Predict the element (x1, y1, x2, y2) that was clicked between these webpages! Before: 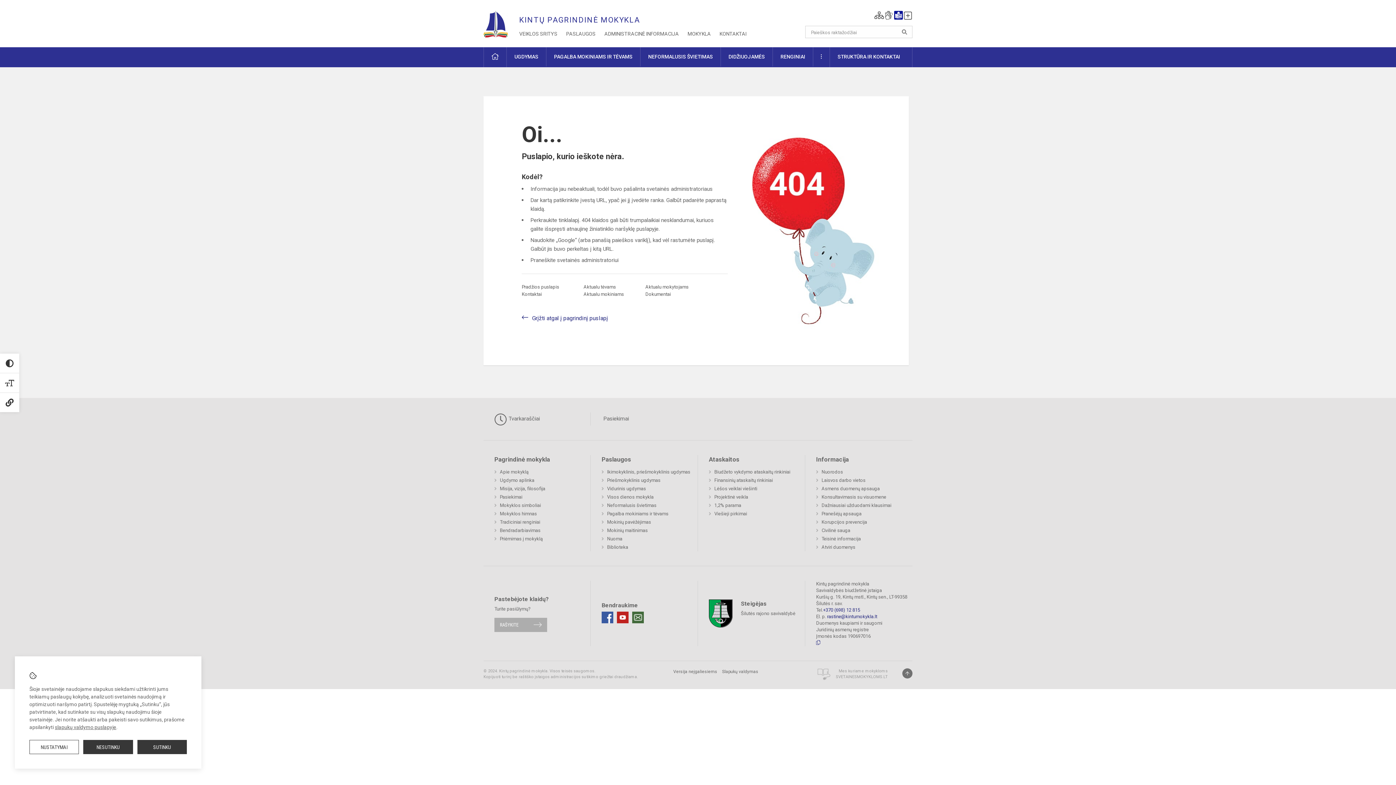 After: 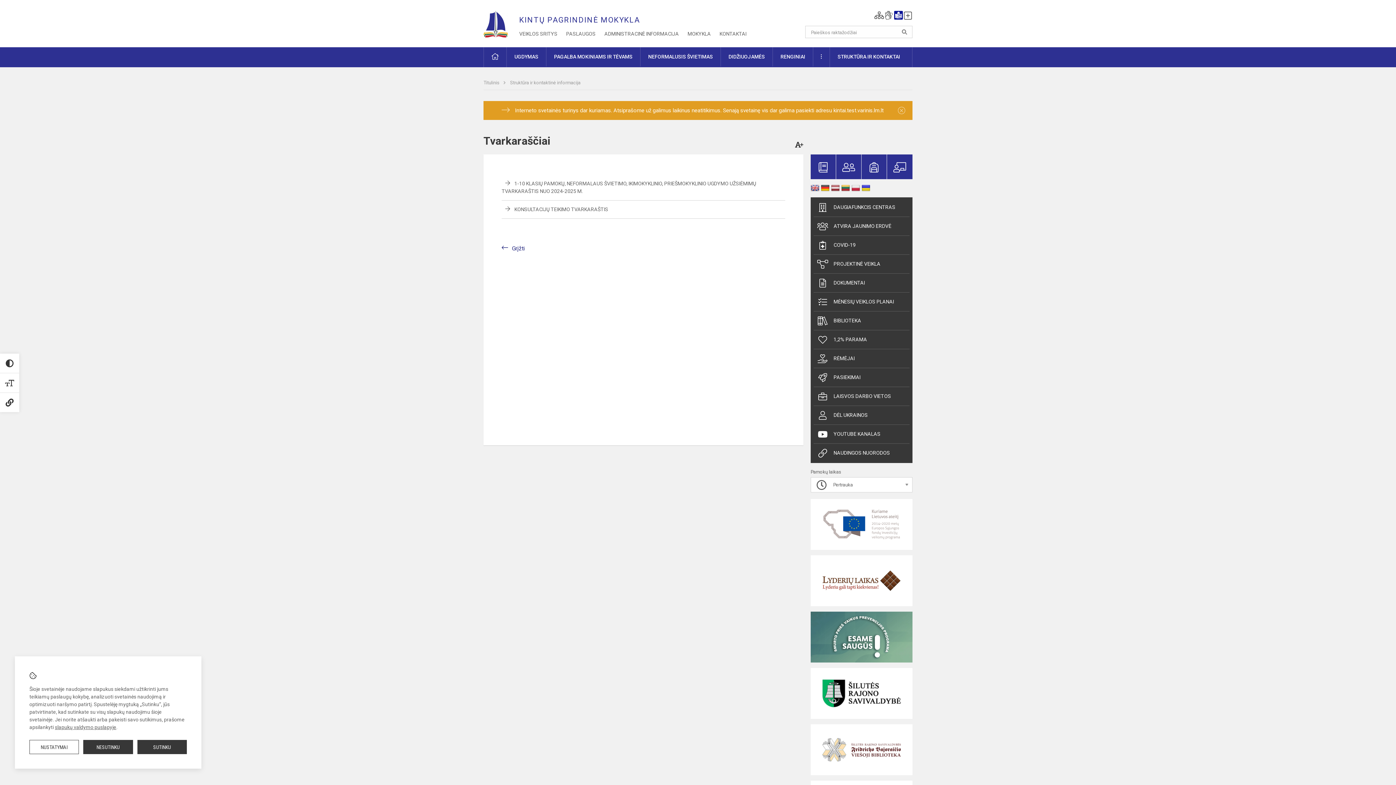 Action: label: Tvarkaraščiai bbox: (494, 412, 540, 425)